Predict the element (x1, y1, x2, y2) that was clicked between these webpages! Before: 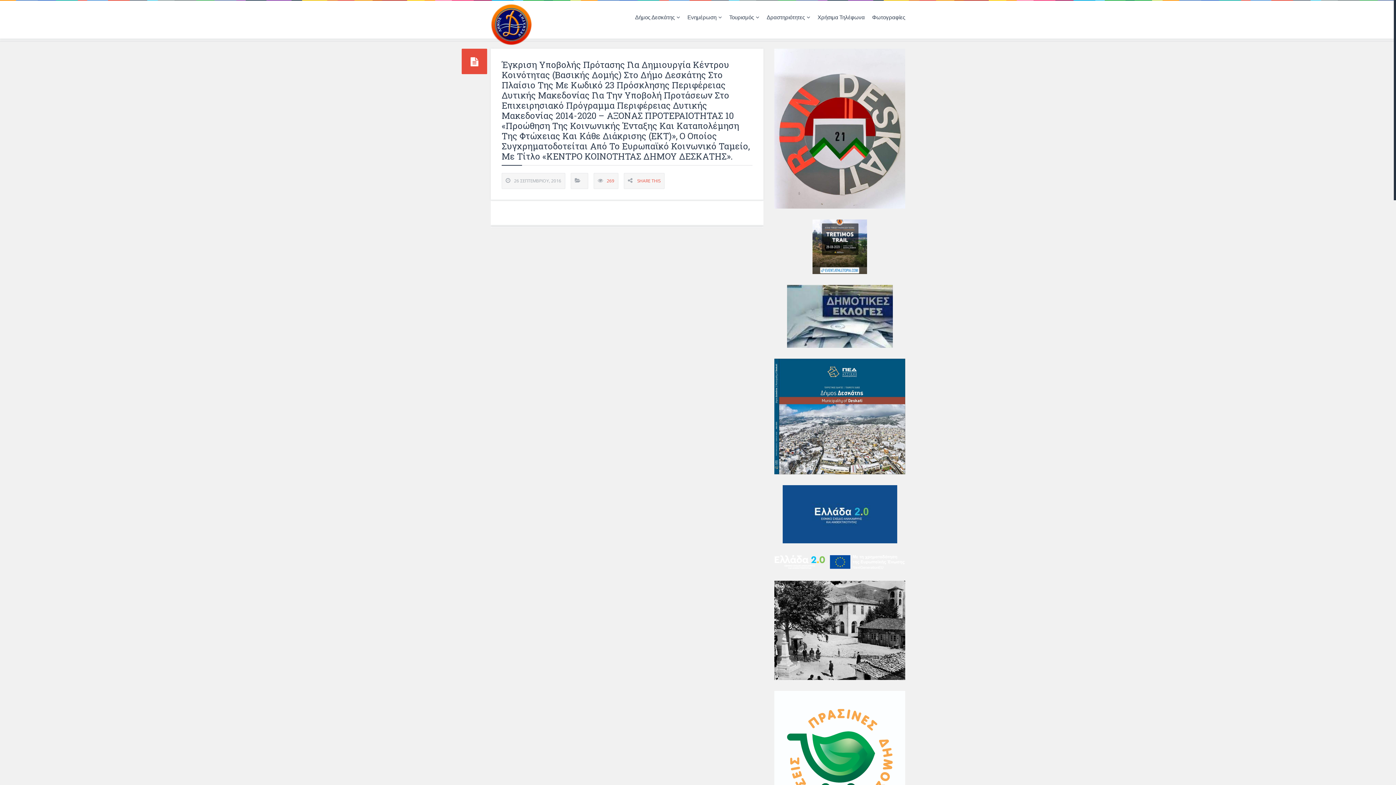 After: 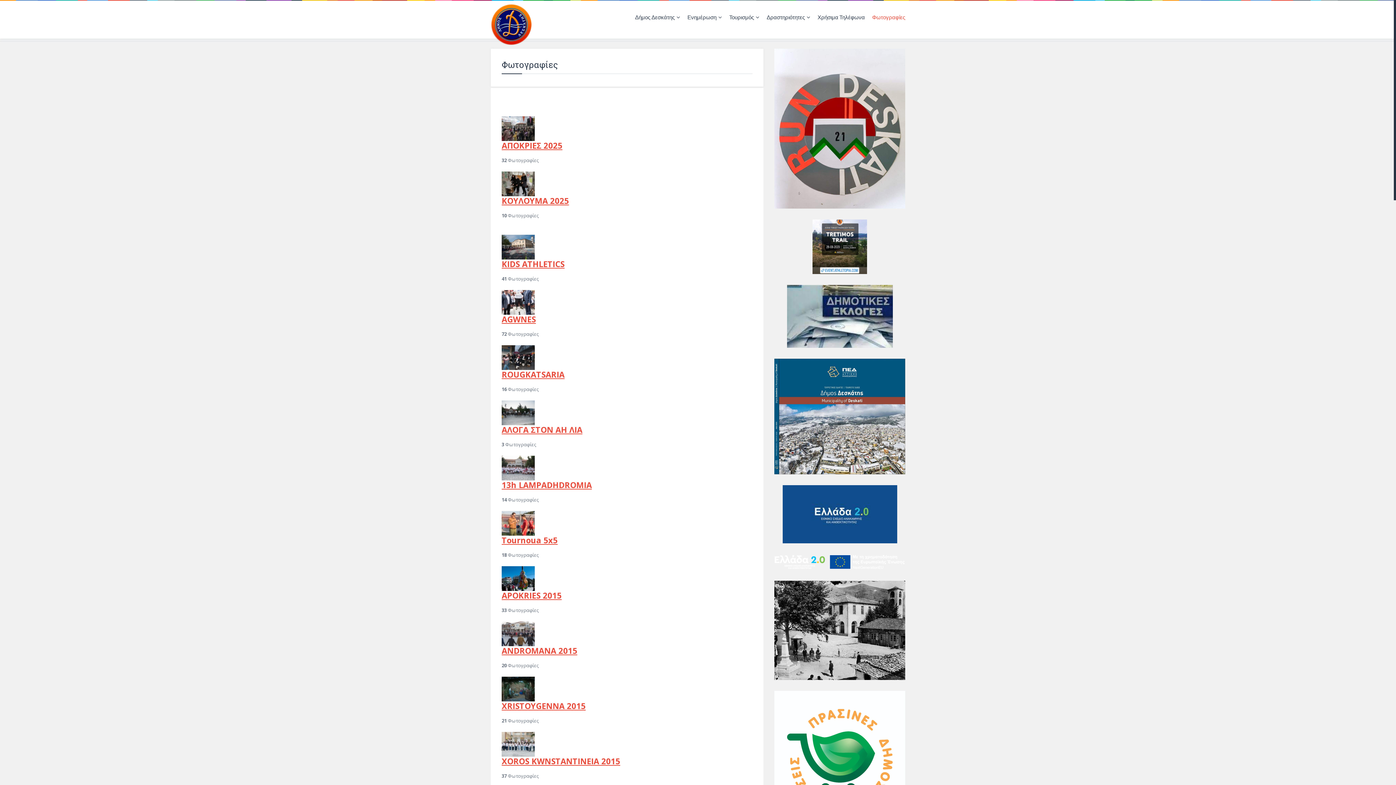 Action: bbox: (872, 0, 905, 34) label: Φωτογραφίες